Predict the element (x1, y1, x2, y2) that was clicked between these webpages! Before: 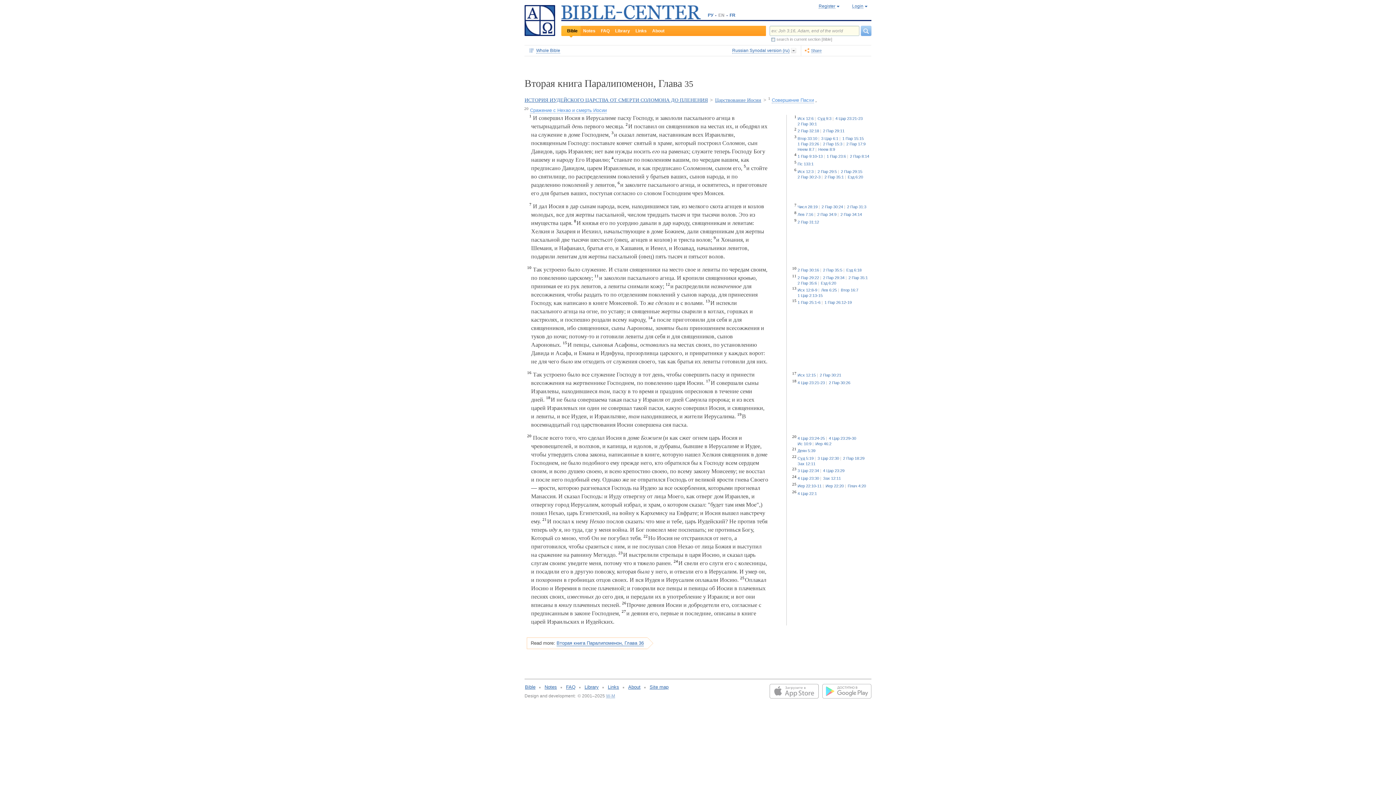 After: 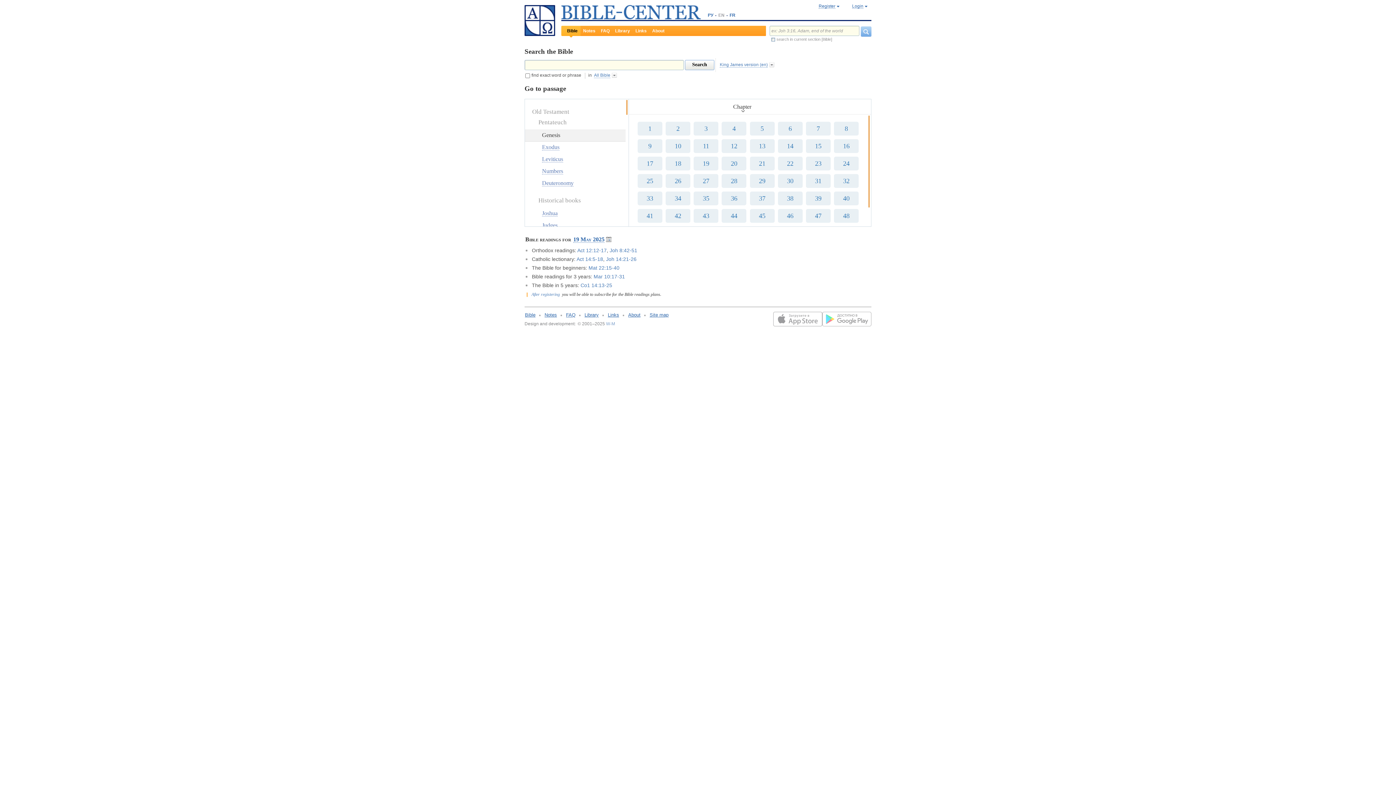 Action: bbox: (525, 684, 535, 690) label: Bible